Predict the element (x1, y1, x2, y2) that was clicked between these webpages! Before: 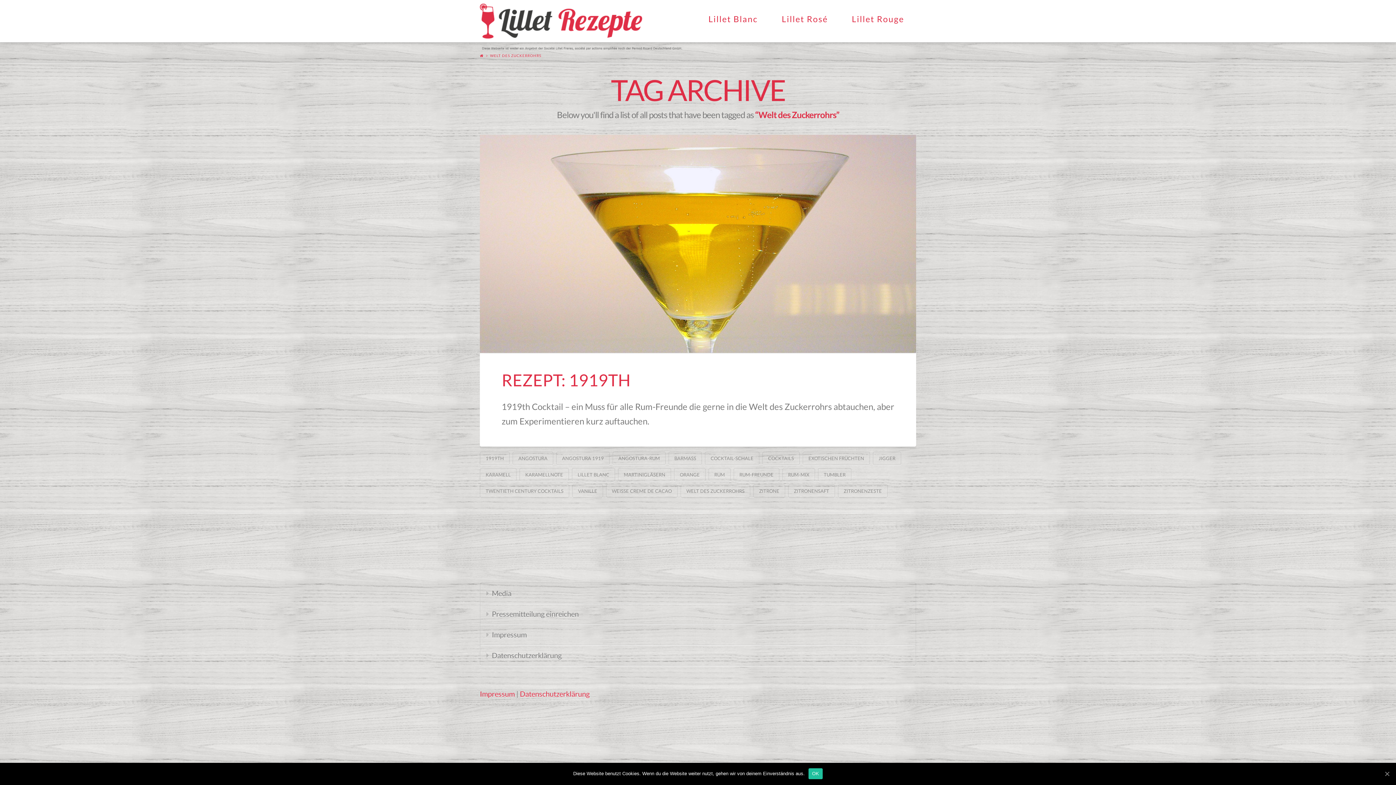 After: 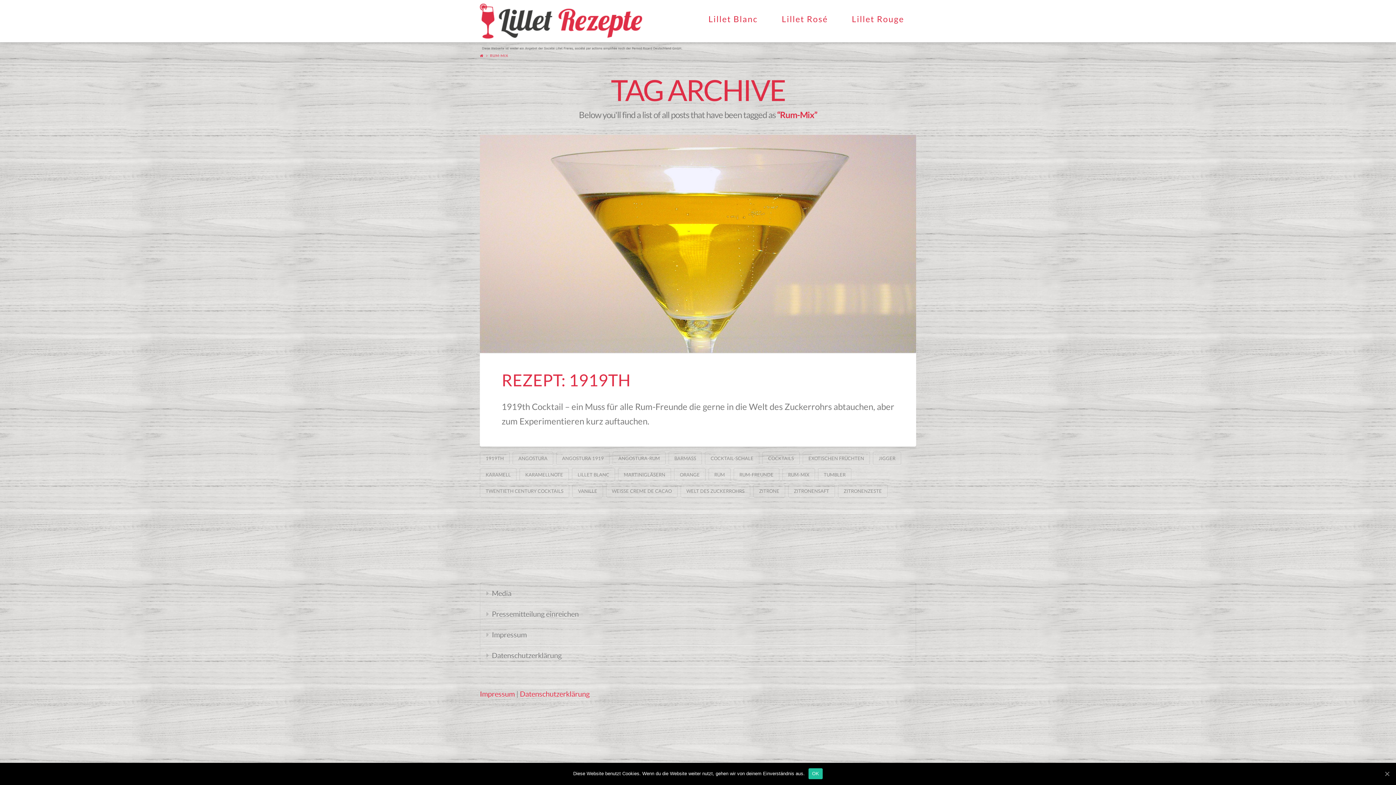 Action: label: RUM-MIX bbox: (782, 468, 815, 481)